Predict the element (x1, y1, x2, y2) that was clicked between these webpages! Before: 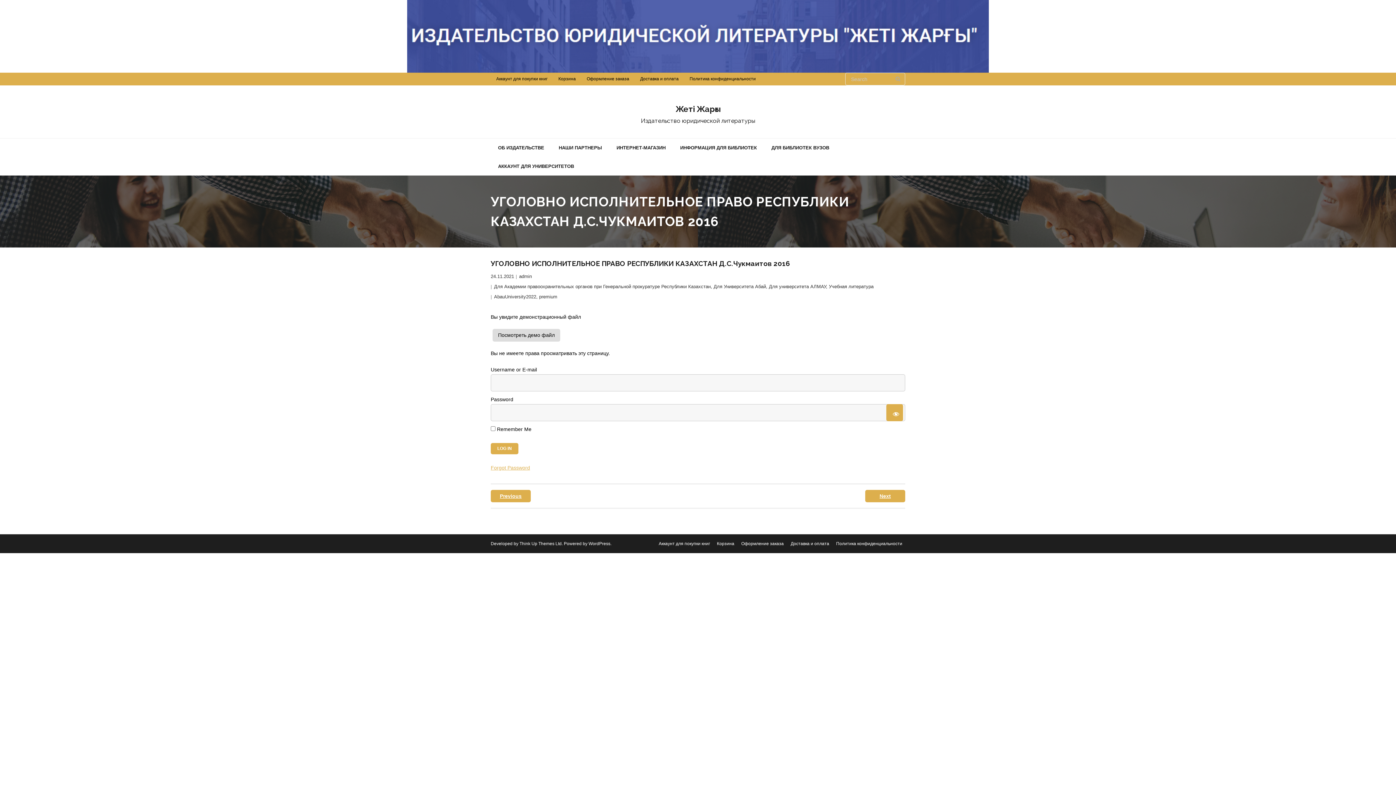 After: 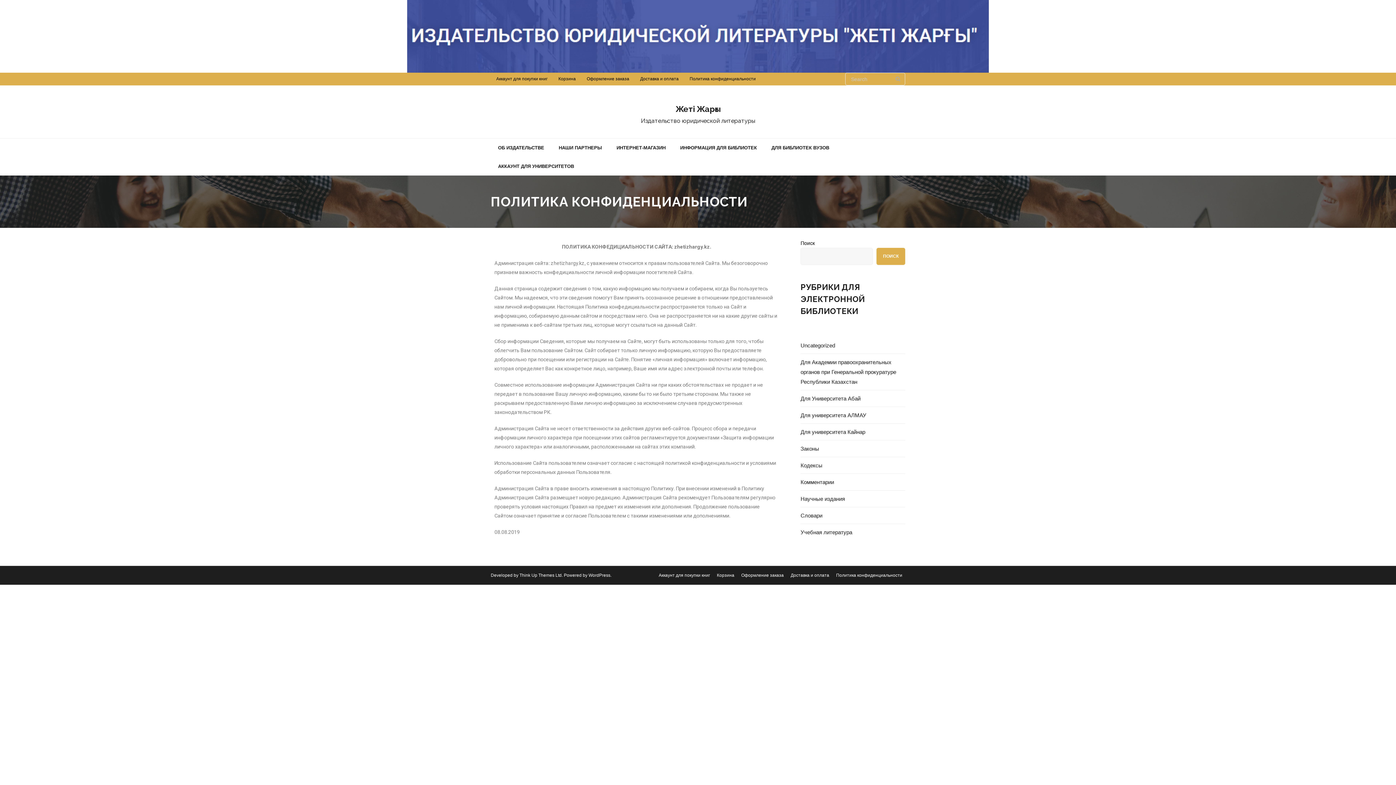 Action: label: Политика конфиденциальности bbox: (684, 72, 761, 85)